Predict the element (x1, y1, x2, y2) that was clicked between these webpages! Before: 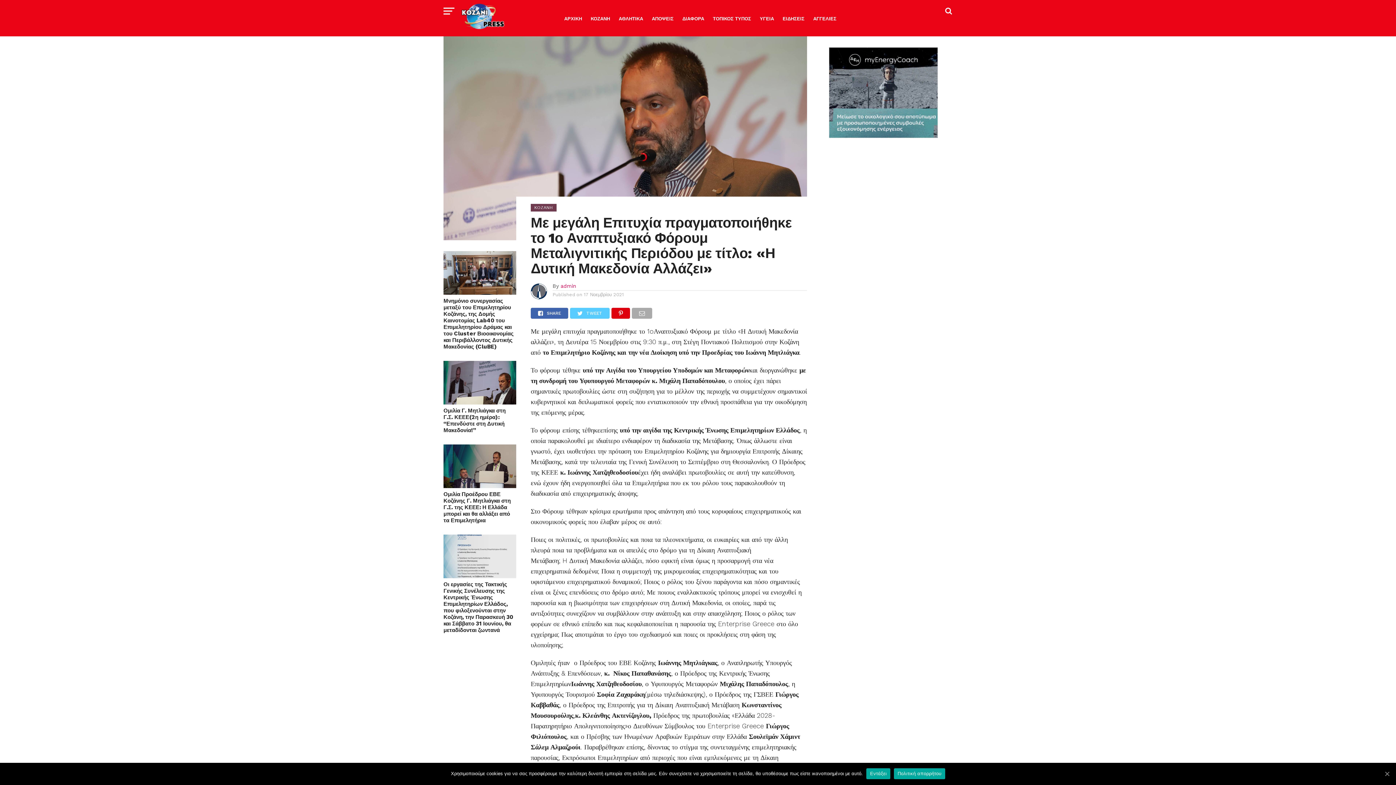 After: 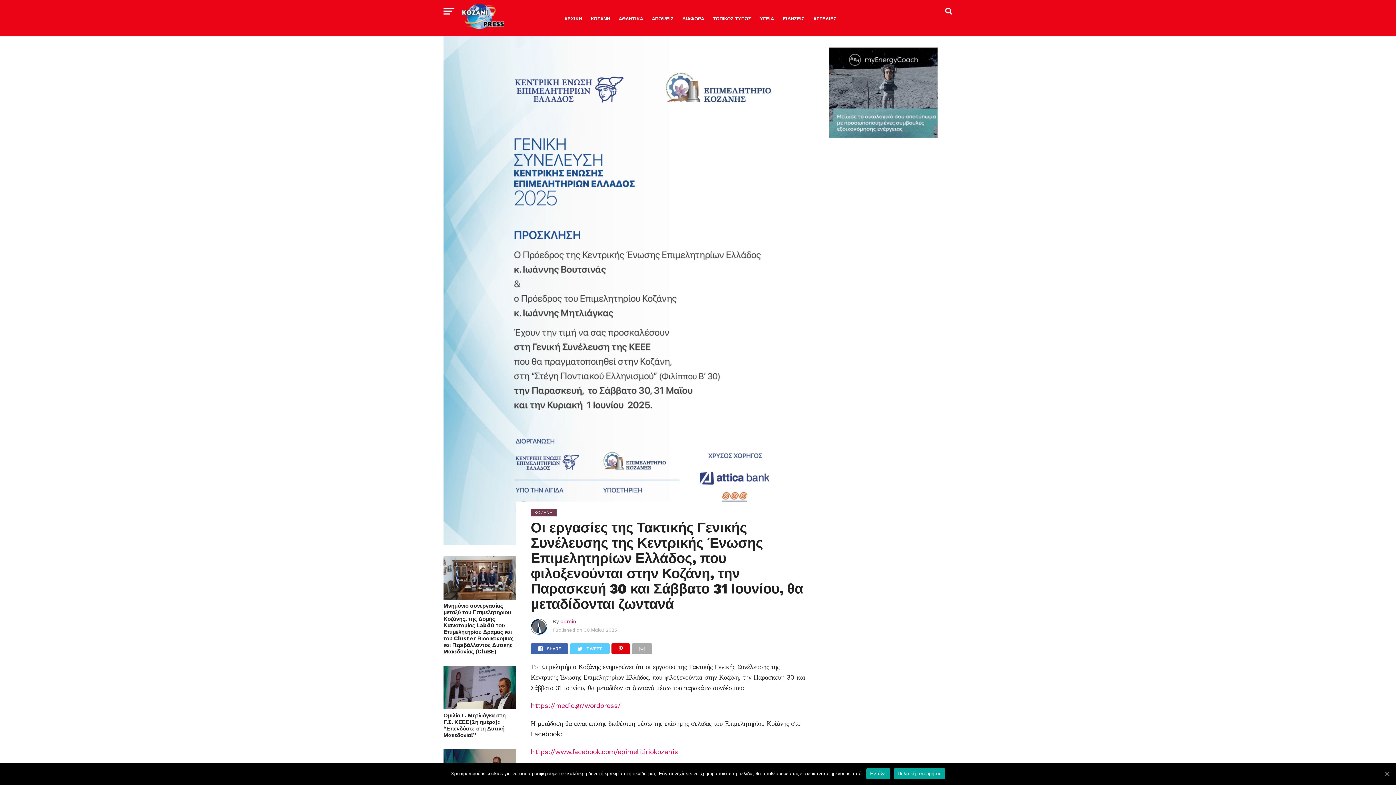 Action: label: Οι εργασίες της Τακτικής Γενικής Συνέλευσης της Κεντρικής Ένωσης Επιμελητηρίων Ελλάδος, που φιλοξενούνται στην Κοζάνη, την Παρασκευή 30 και Σάββατο 31 Ιουνίου, θα μεταδίδονται ζωντανά bbox: (443, 581, 516, 633)